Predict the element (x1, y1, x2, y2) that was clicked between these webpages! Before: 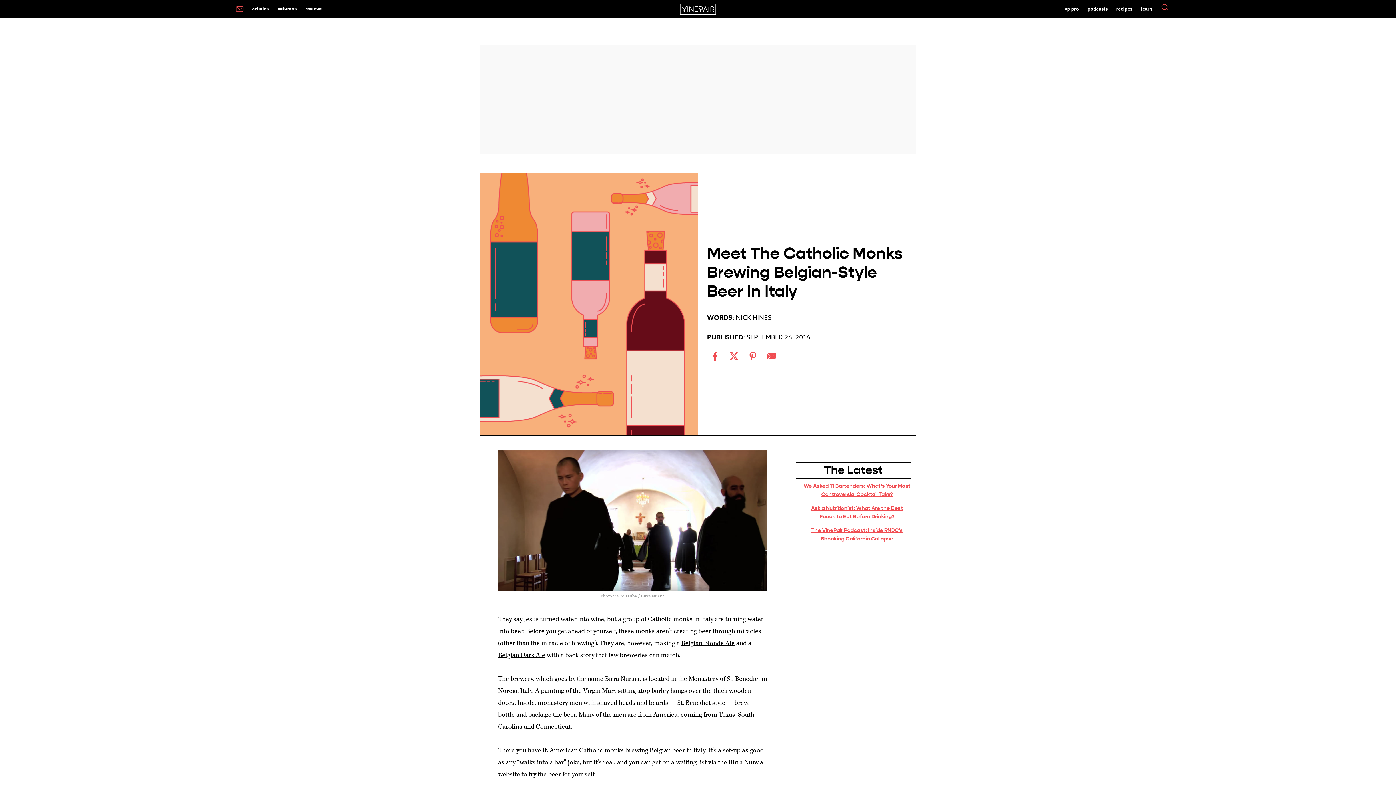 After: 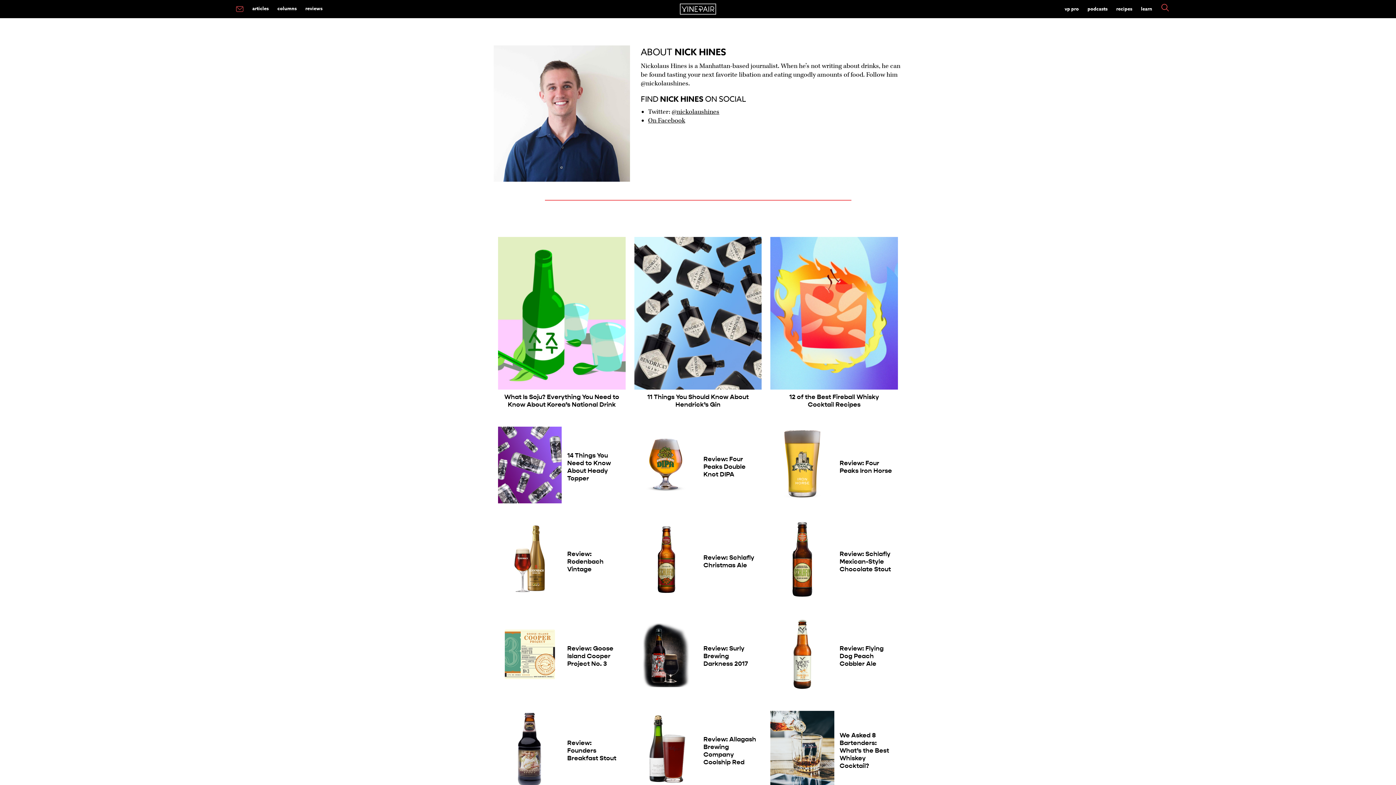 Action: label: NICK HINES bbox: (736, 312, 771, 322)